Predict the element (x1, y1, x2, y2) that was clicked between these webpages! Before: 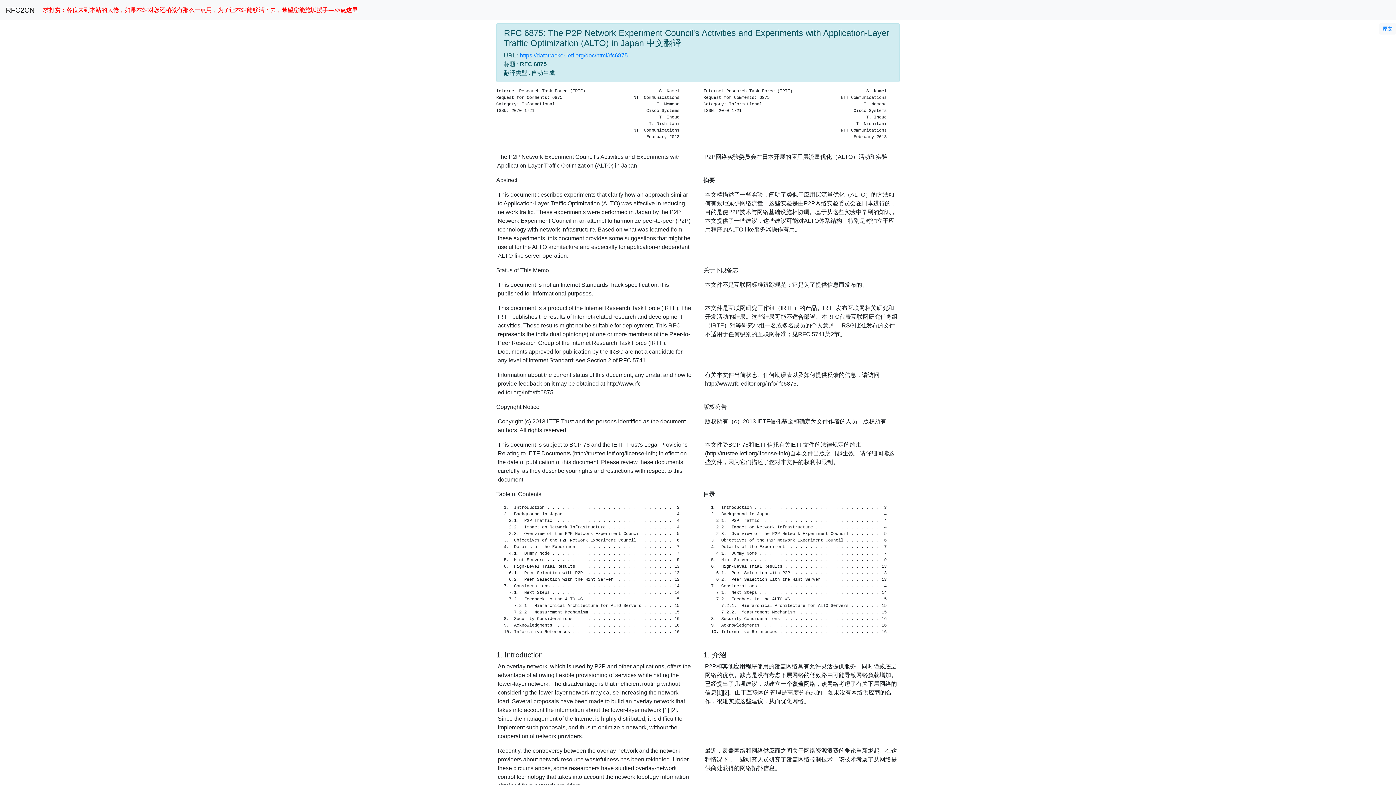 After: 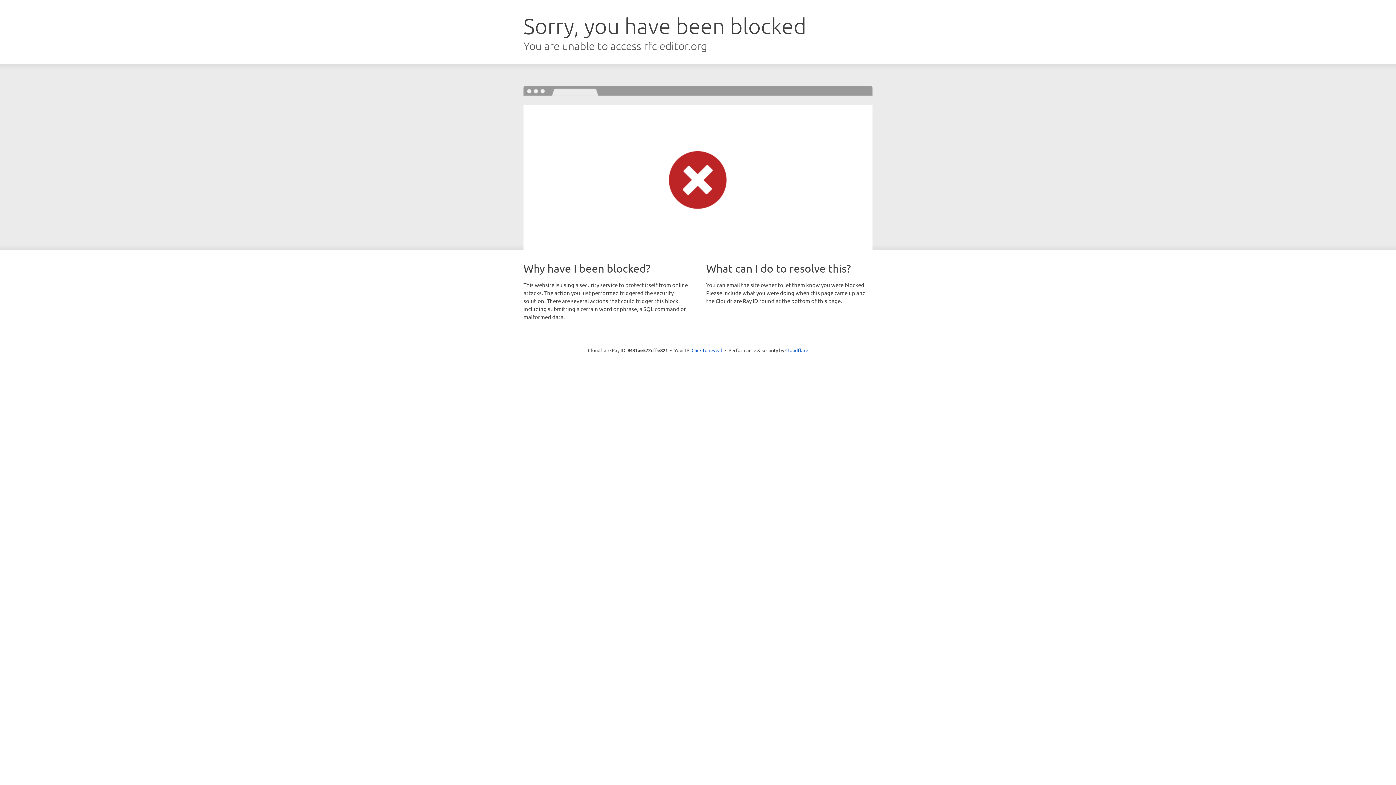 Action: bbox: (1379, 25, 1396, 31) label: 原文